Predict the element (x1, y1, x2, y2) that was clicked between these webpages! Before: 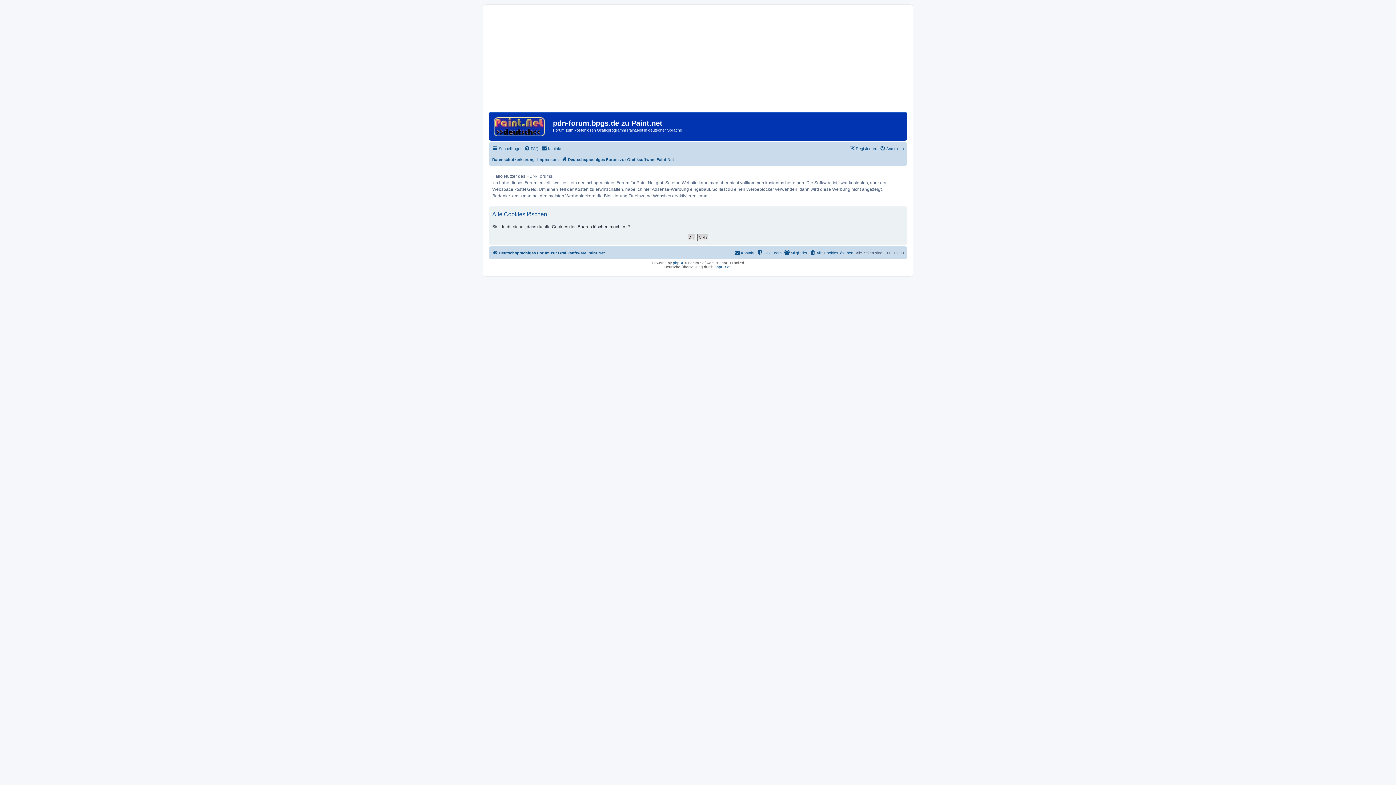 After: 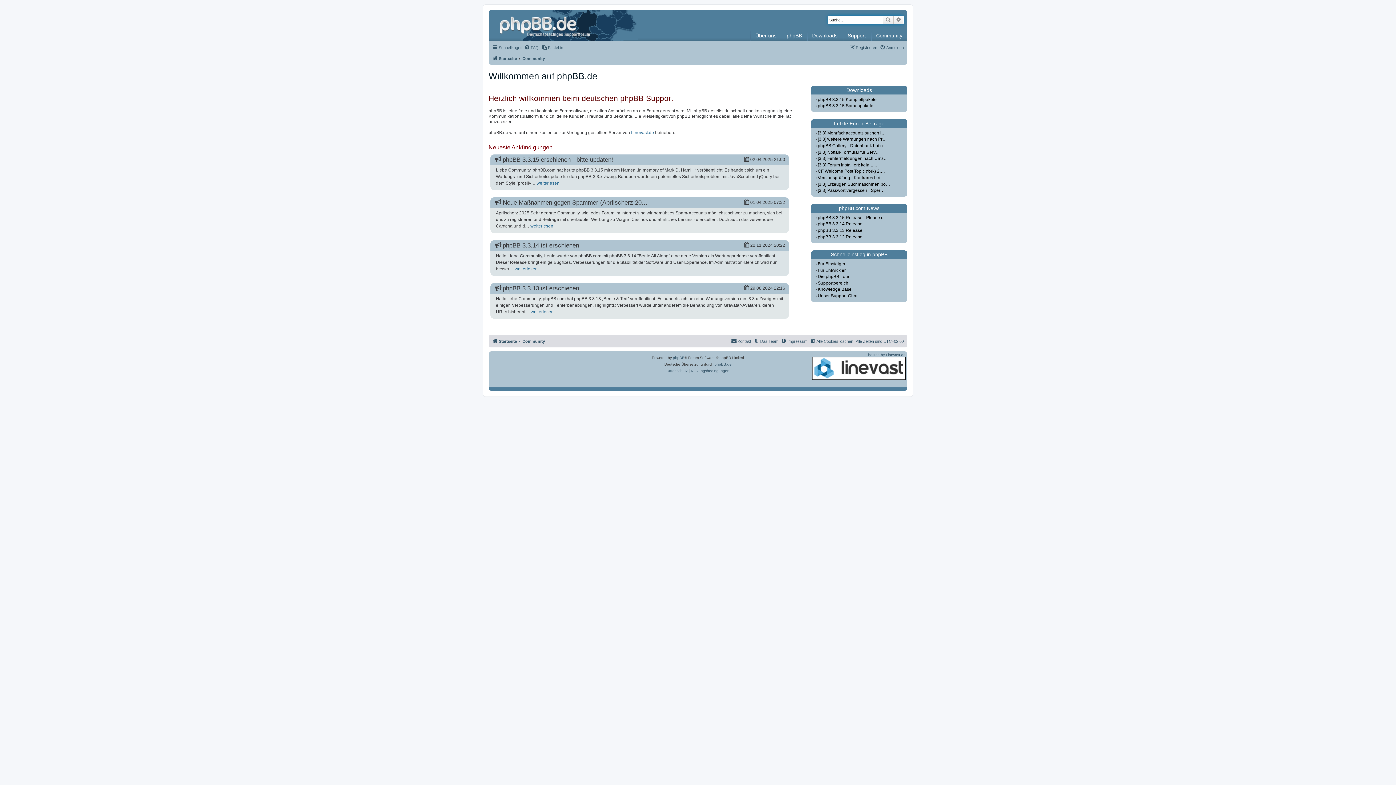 Action: bbox: (714, 264, 731, 268) label: phpBB.de